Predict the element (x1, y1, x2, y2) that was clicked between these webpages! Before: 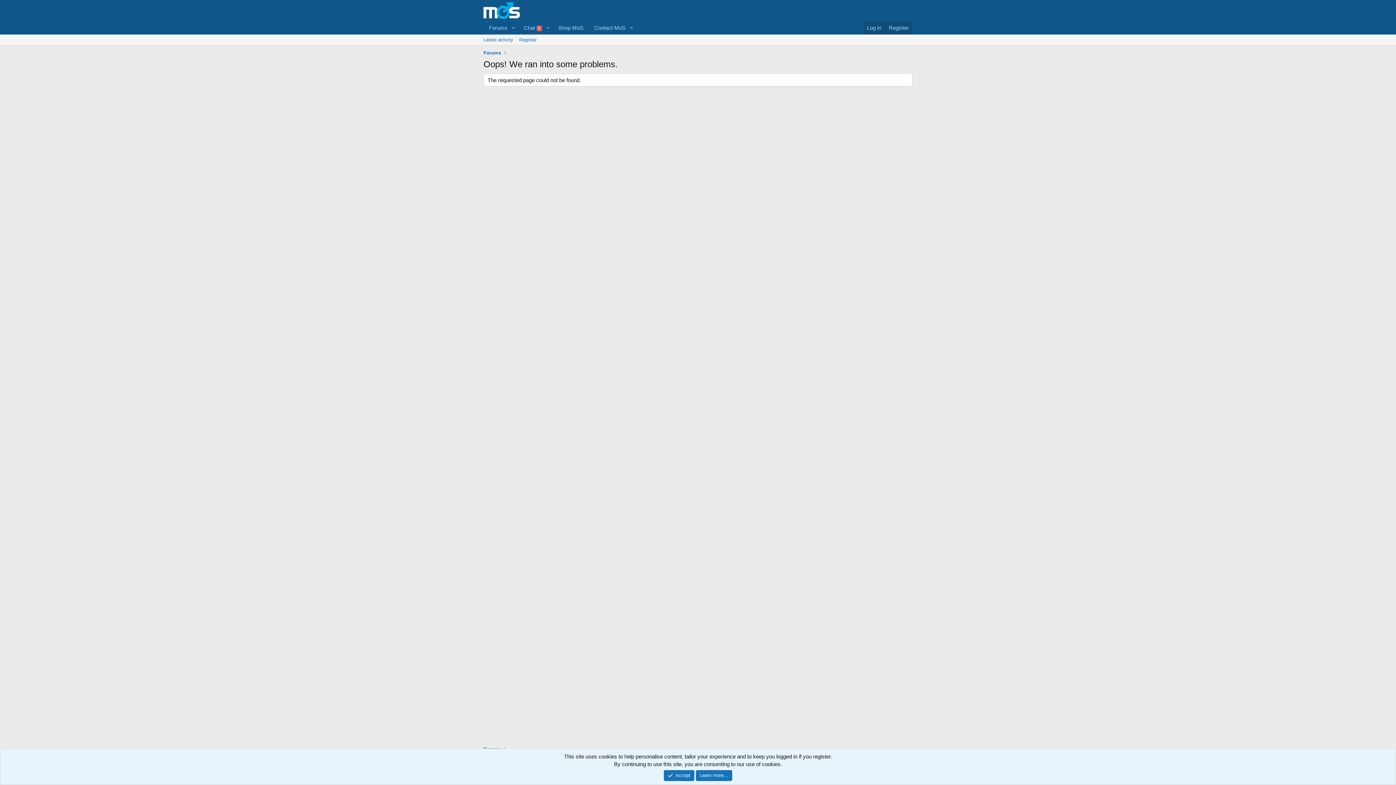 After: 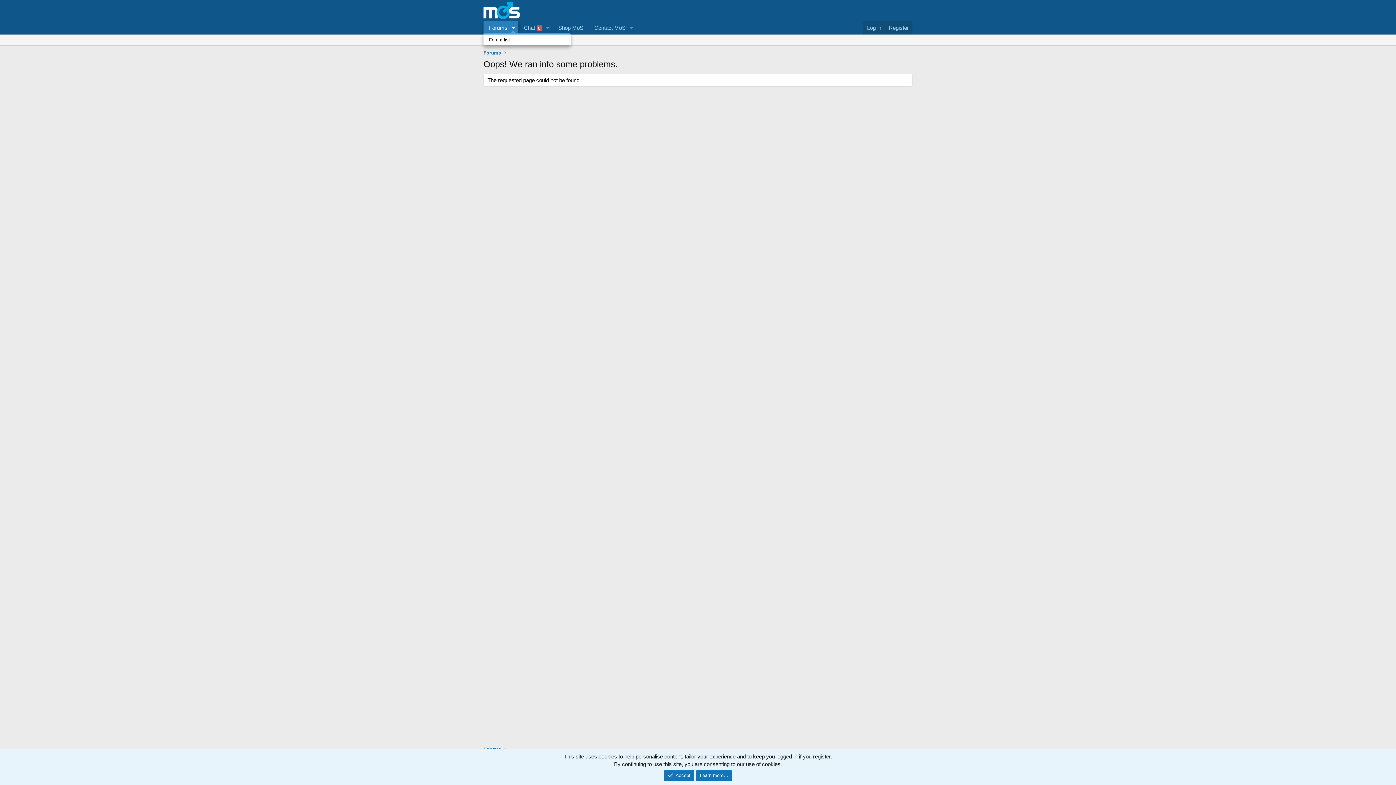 Action: bbox: (508, 21, 518, 34) label: Toggle expanded